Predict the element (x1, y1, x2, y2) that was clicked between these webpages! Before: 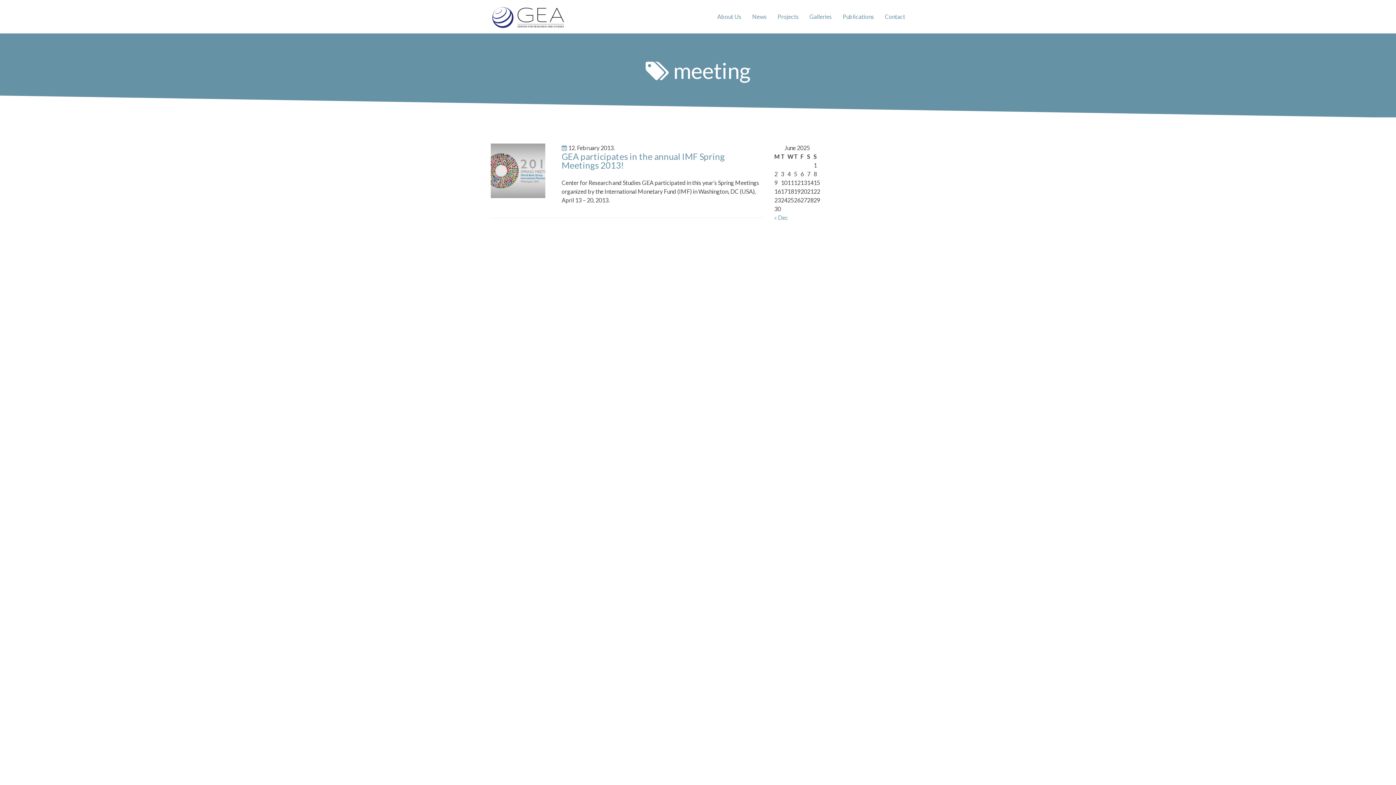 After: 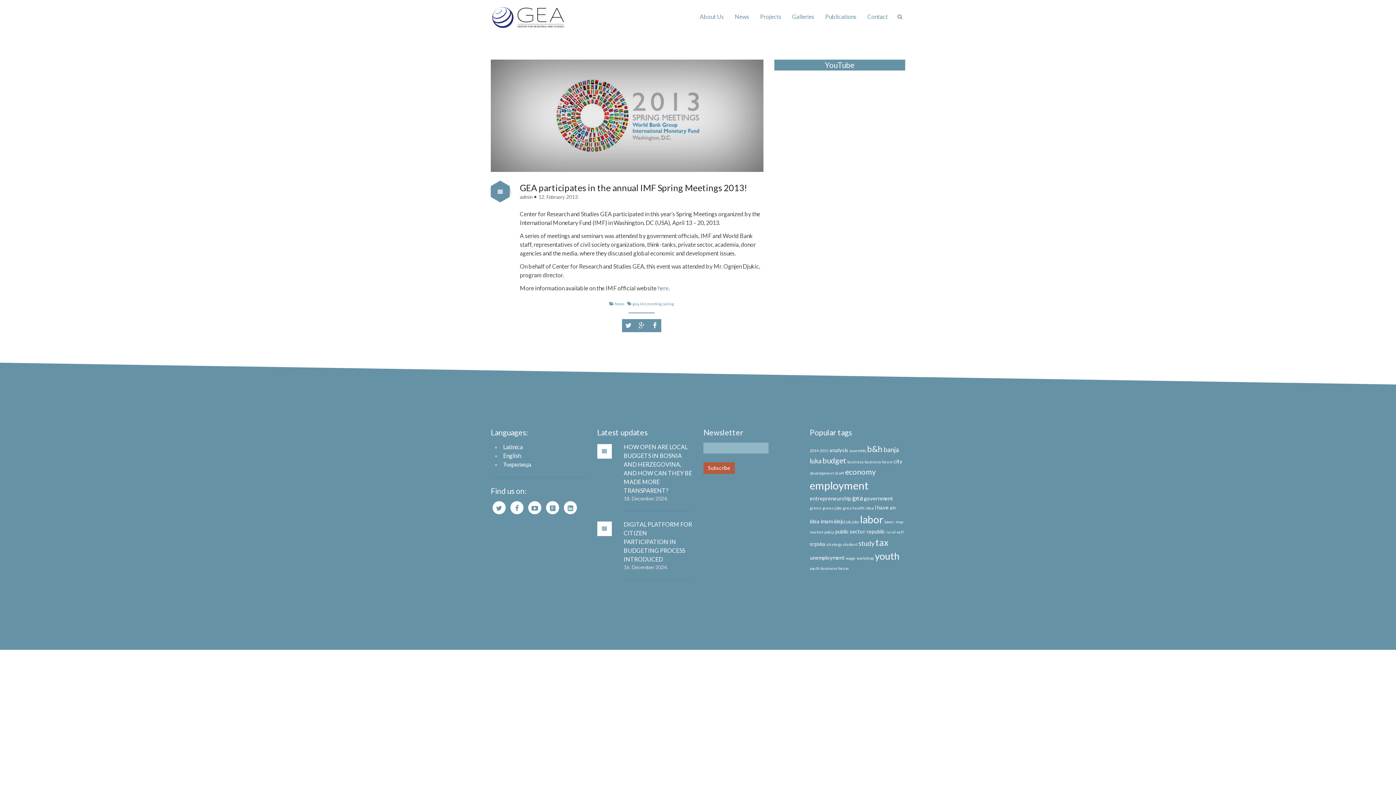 Action: label: GEA participates in the annual IMF Spring Meetings 2013! bbox: (561, 151, 725, 170)